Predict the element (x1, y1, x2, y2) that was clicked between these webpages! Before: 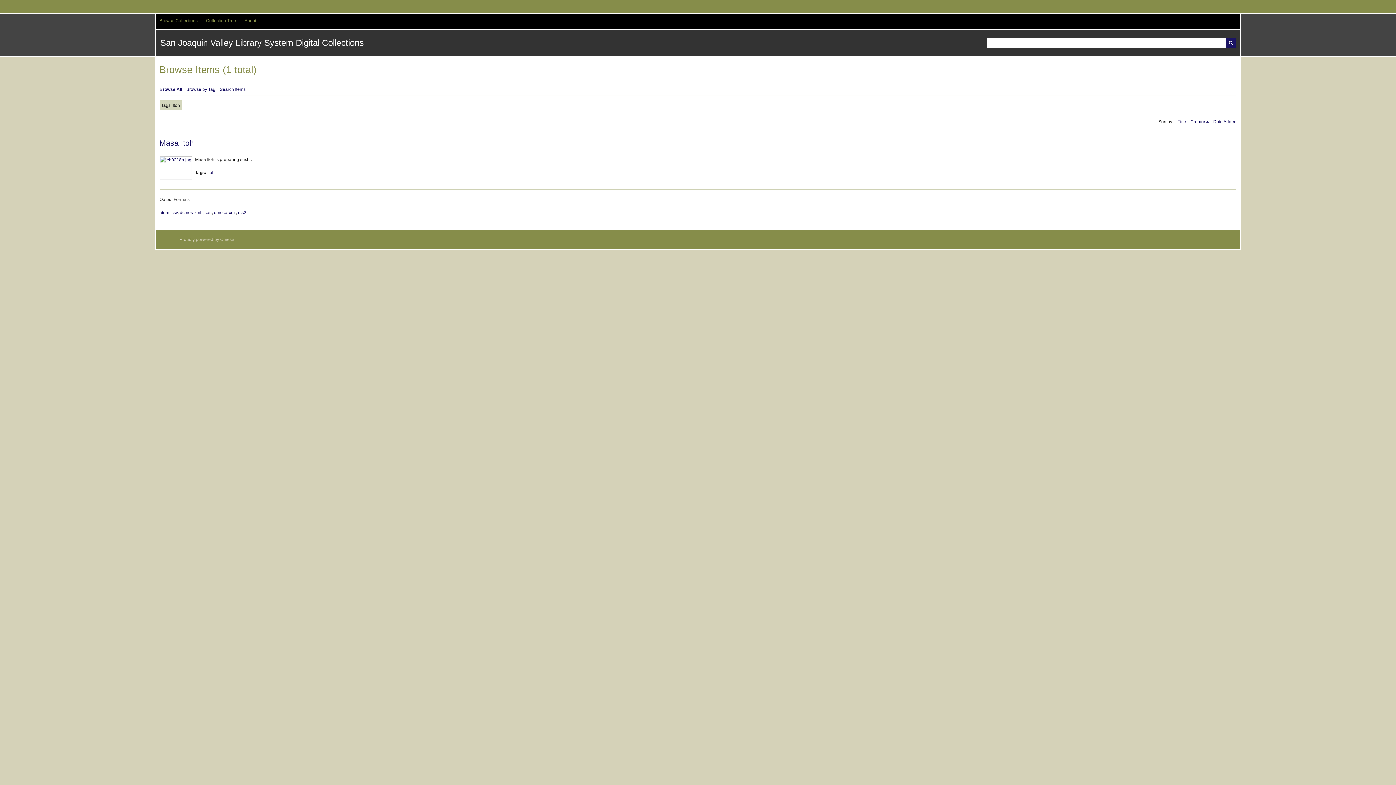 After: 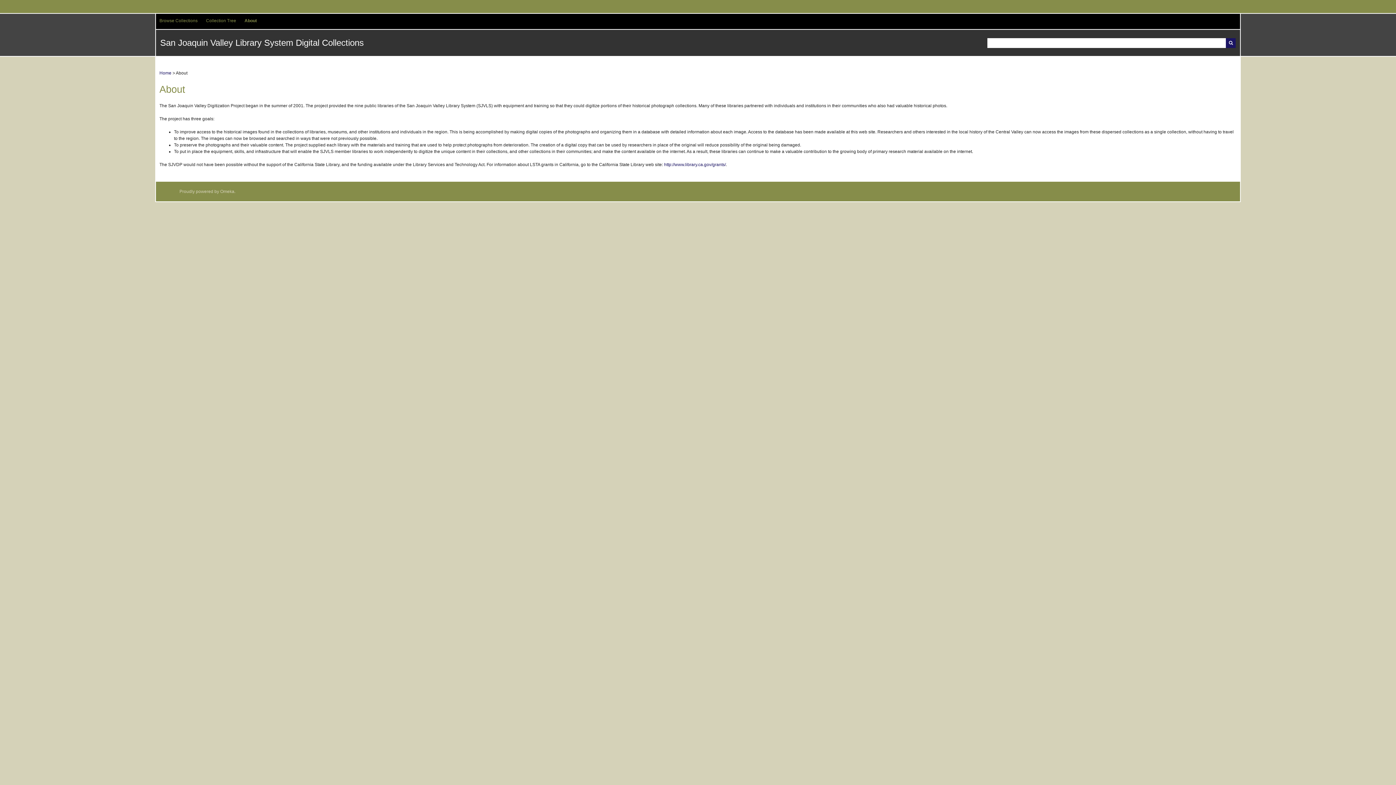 Action: label: About bbox: (240, 13, 259, 27)